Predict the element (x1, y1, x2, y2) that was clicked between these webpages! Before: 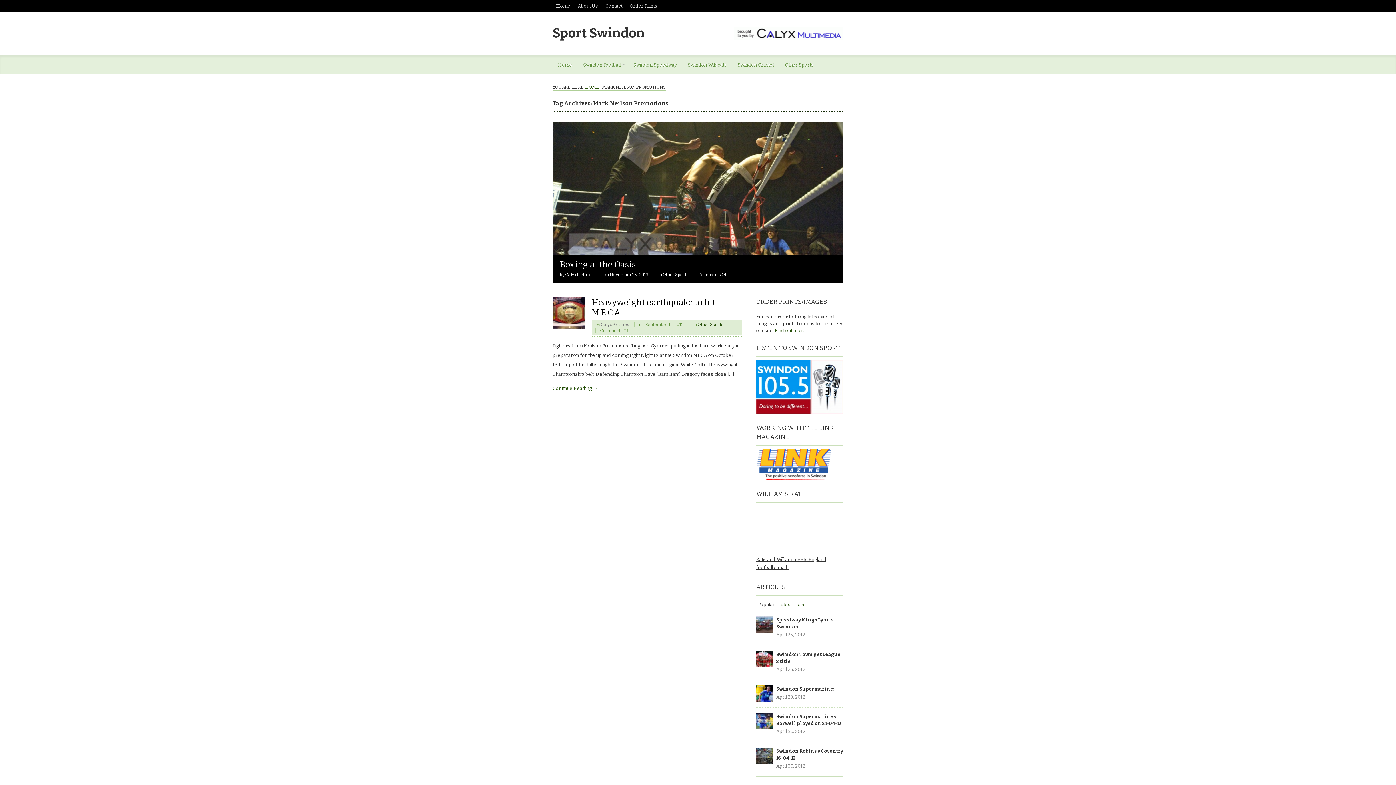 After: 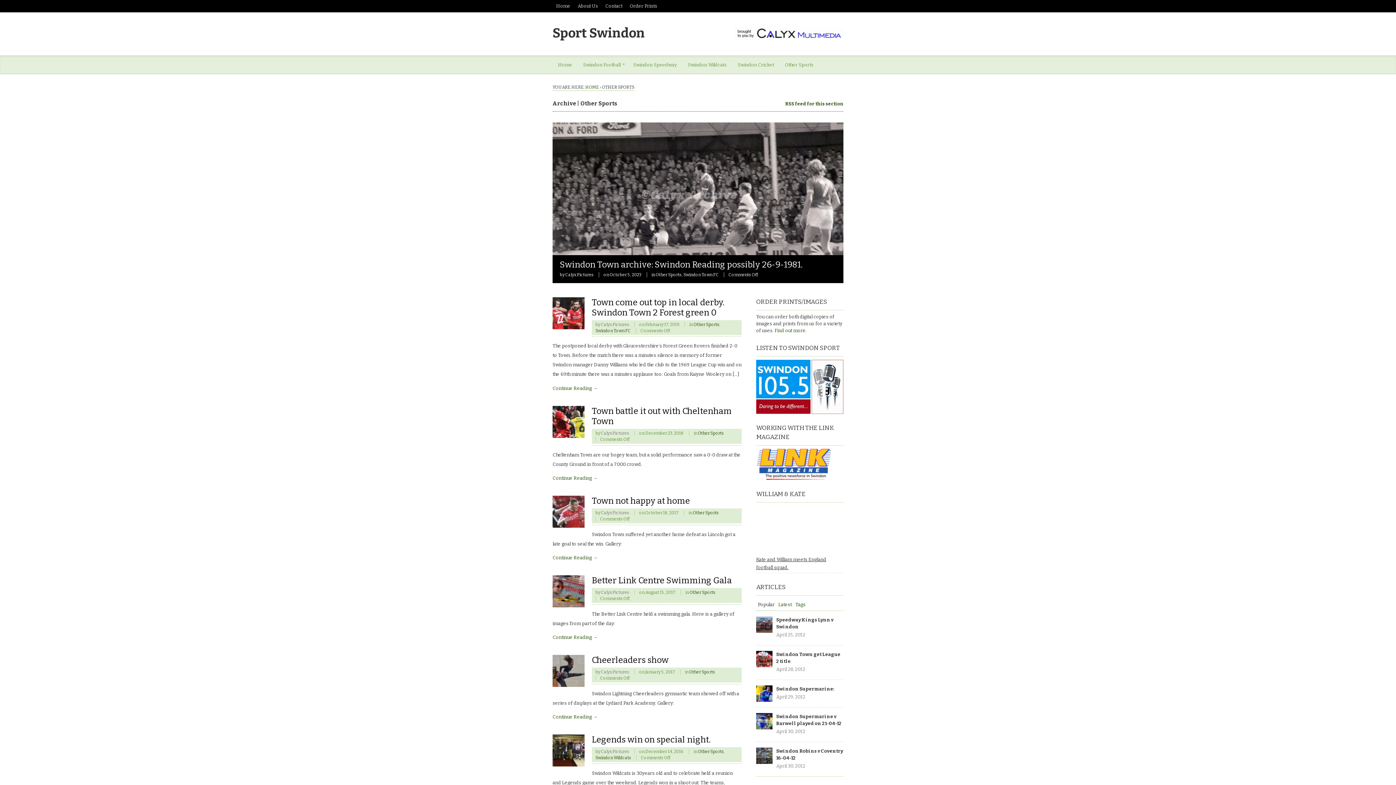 Action: label: Other Sports bbox: (697, 322, 723, 327)